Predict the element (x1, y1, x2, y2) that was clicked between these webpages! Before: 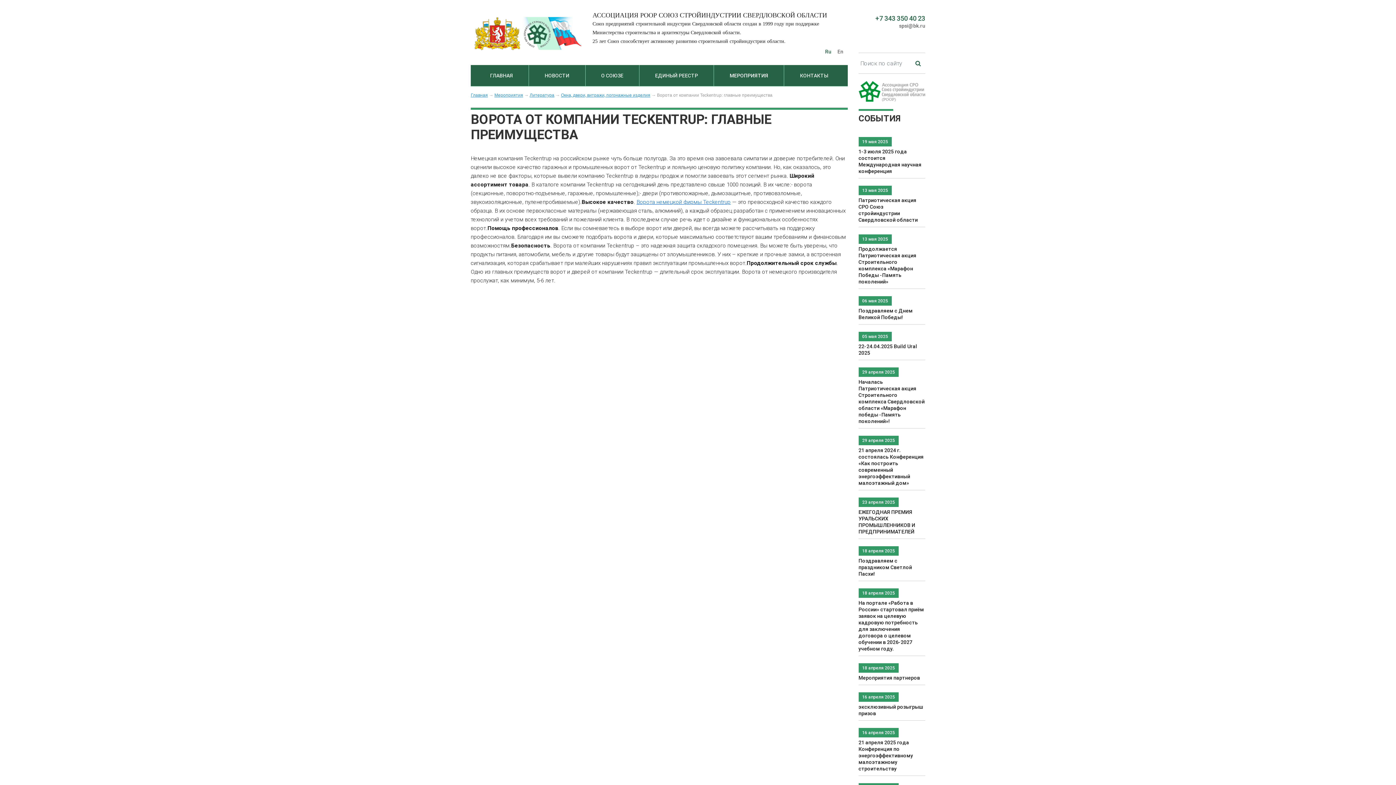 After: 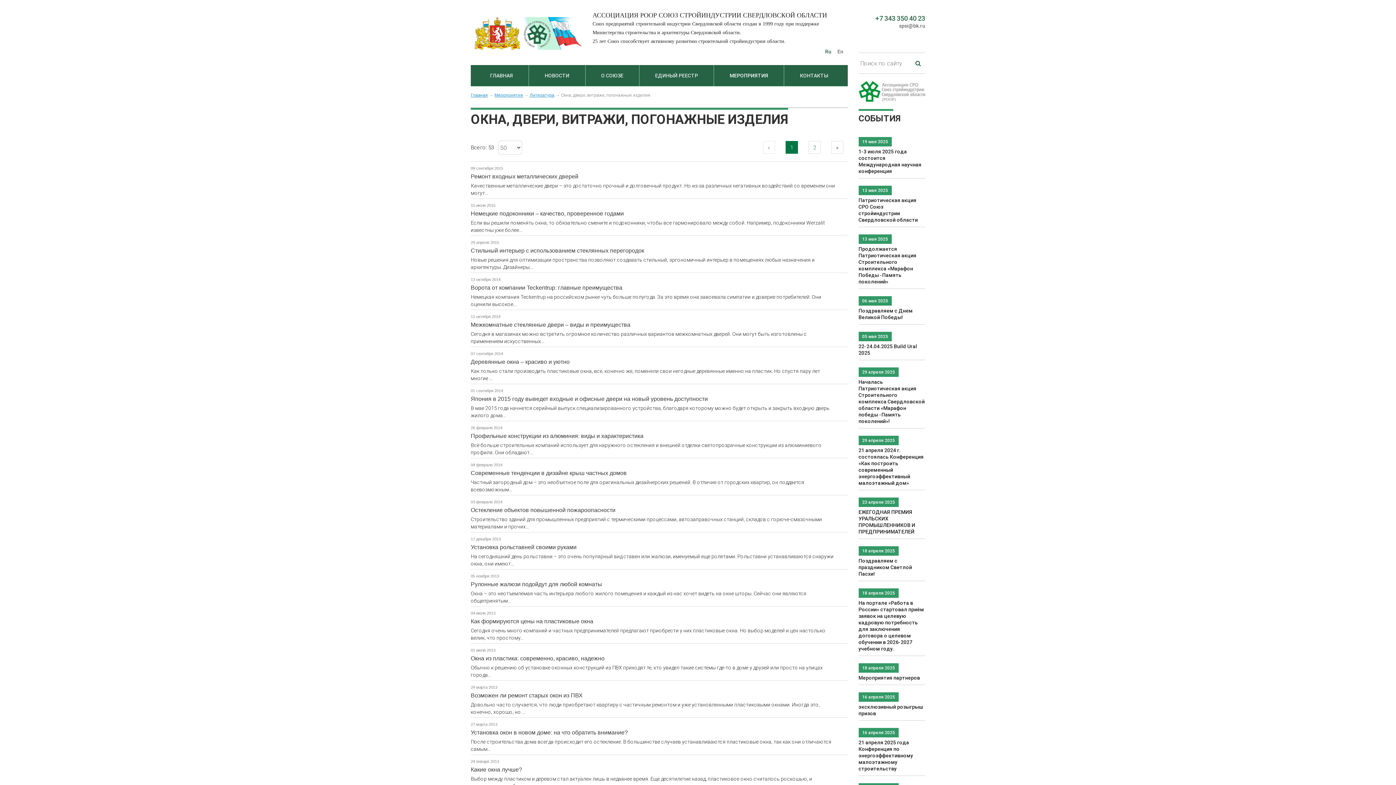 Action: label: Окна, двери, витражи, погонажные изделия bbox: (561, 92, 650, 97)